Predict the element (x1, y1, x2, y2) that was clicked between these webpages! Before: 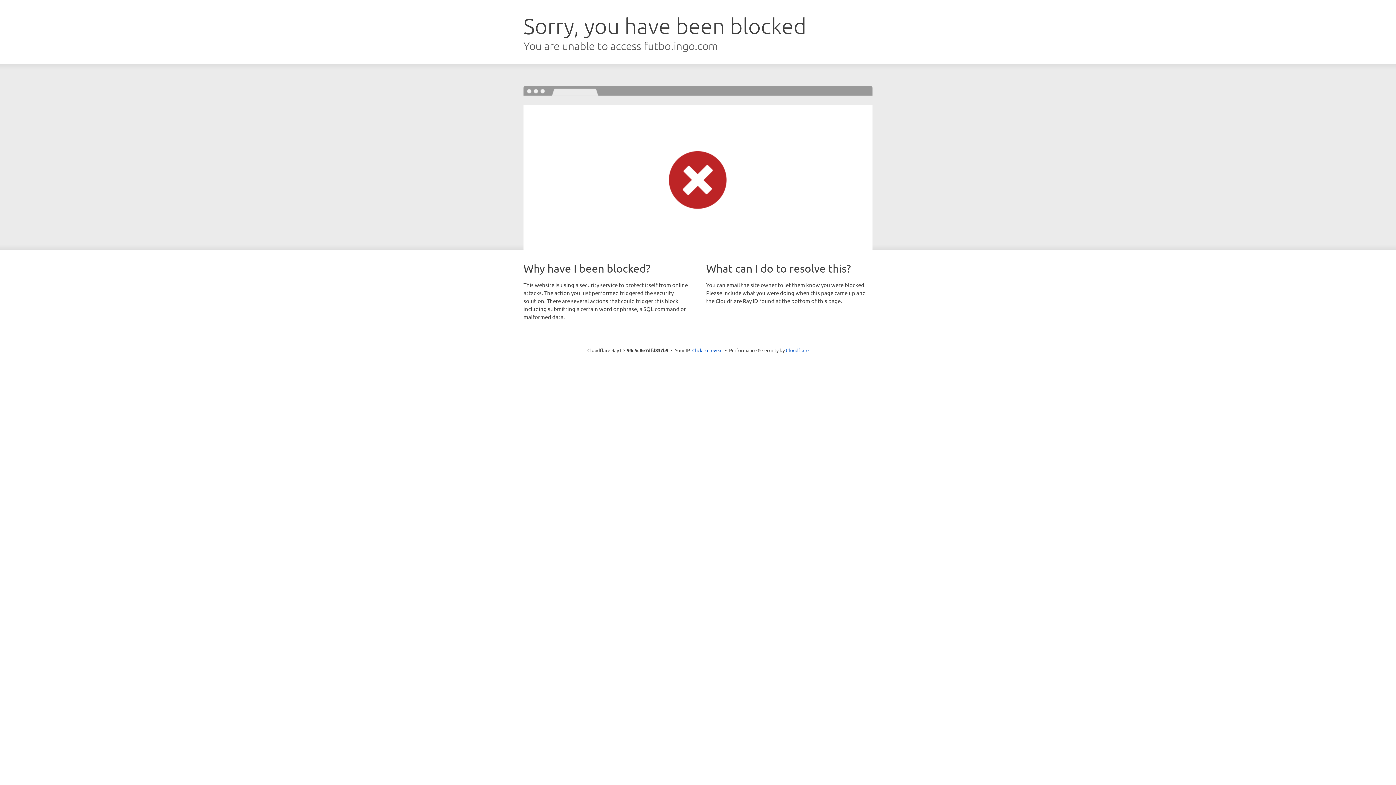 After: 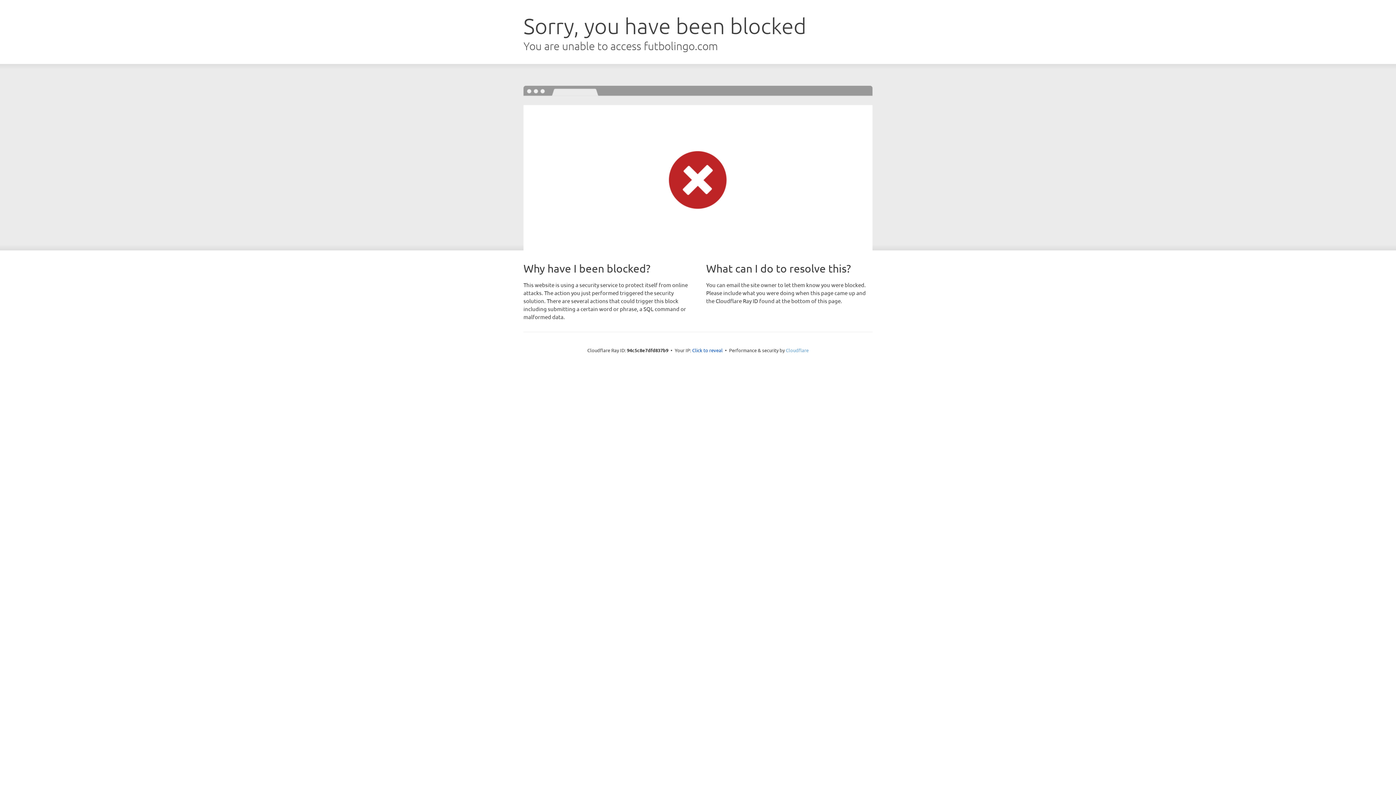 Action: label: Cloudflare bbox: (786, 347, 808, 353)